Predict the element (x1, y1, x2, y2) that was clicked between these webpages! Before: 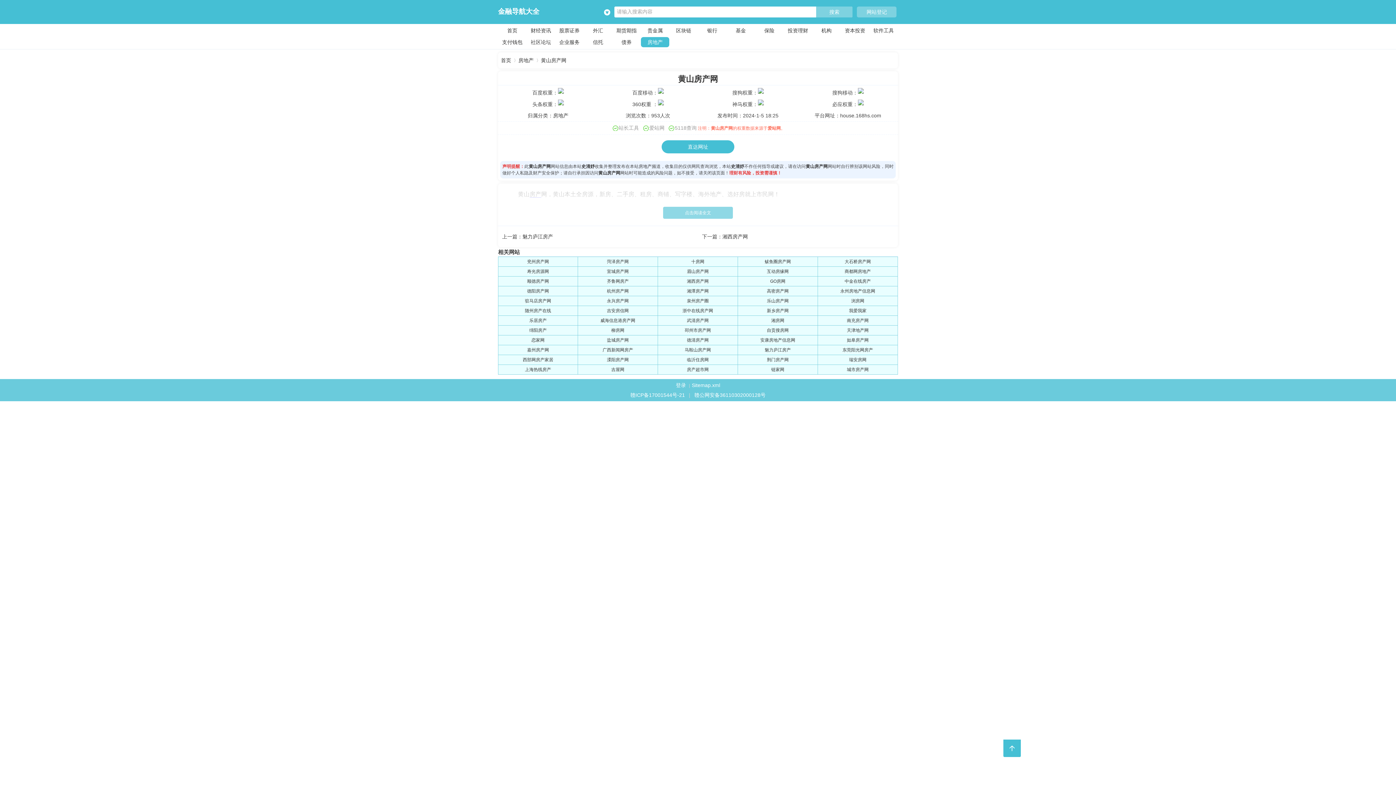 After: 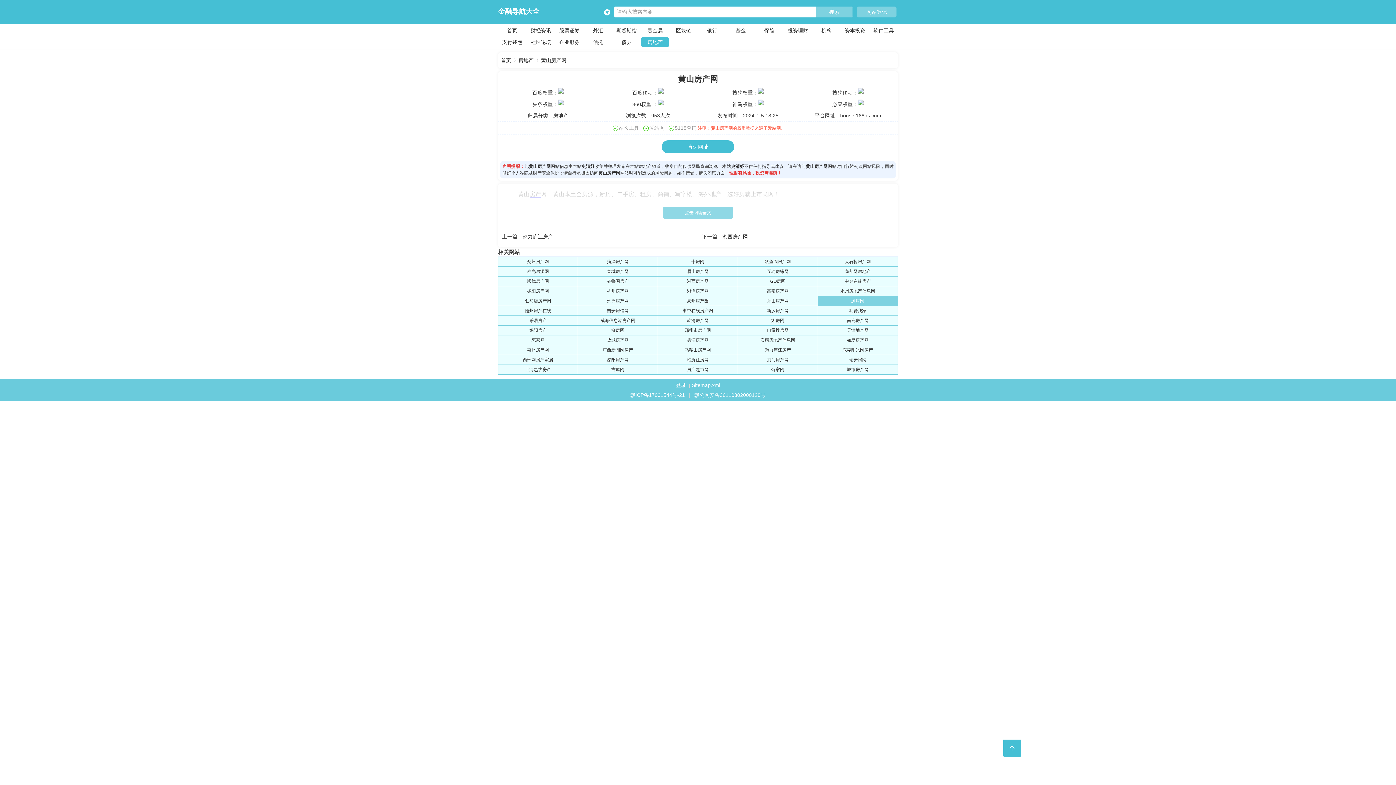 Action: label: 浏房网 bbox: (818, 296, 897, 305)